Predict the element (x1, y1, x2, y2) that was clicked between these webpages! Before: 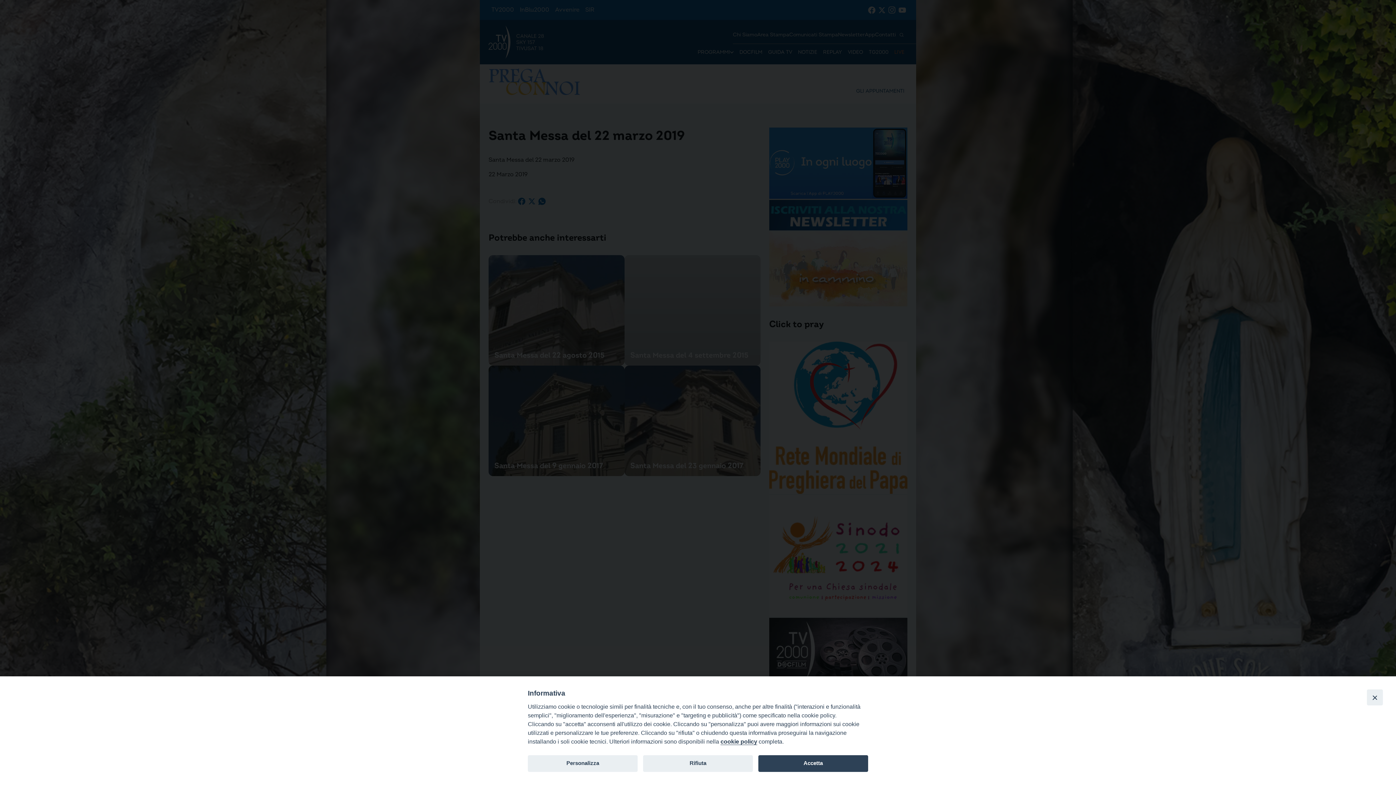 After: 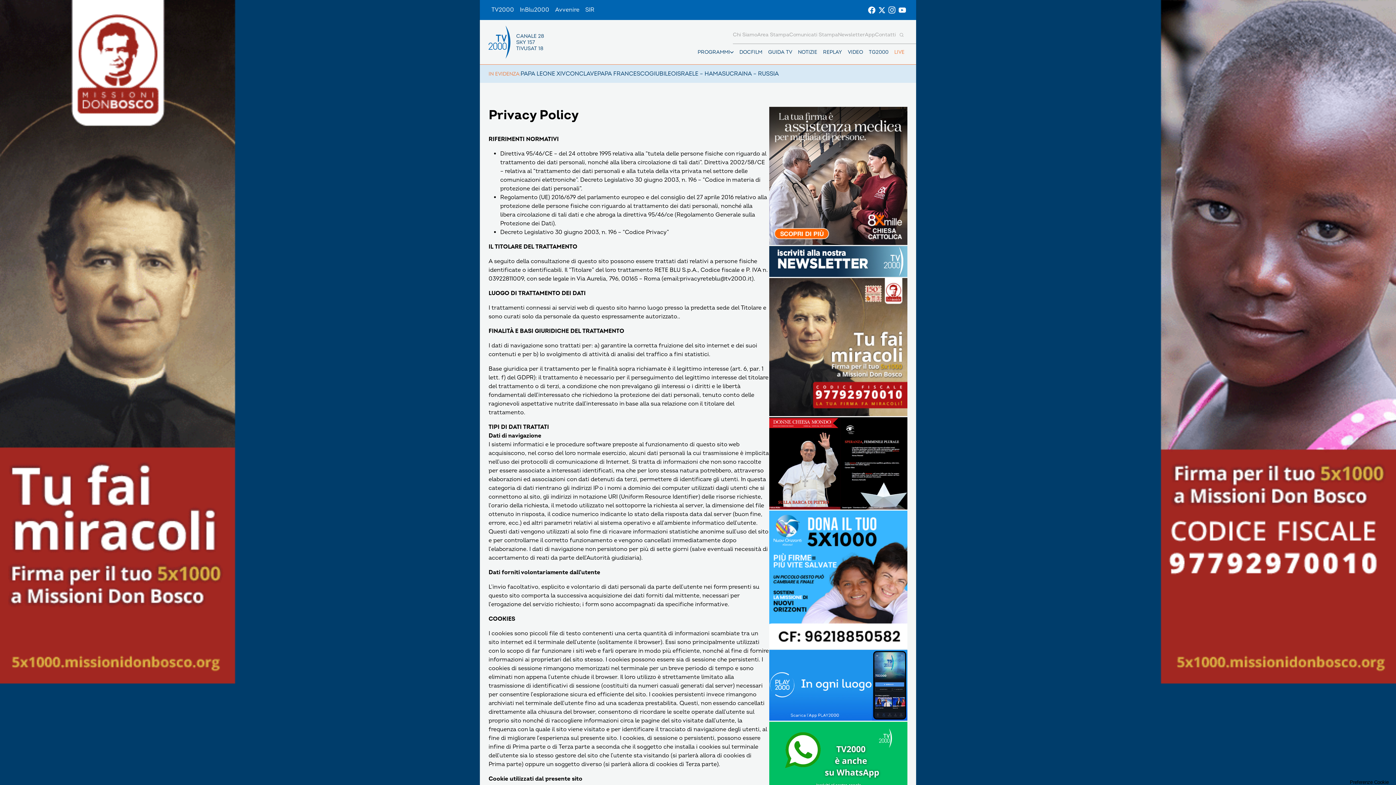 Action: bbox: (720, 738, 757, 745) label: cookie policy